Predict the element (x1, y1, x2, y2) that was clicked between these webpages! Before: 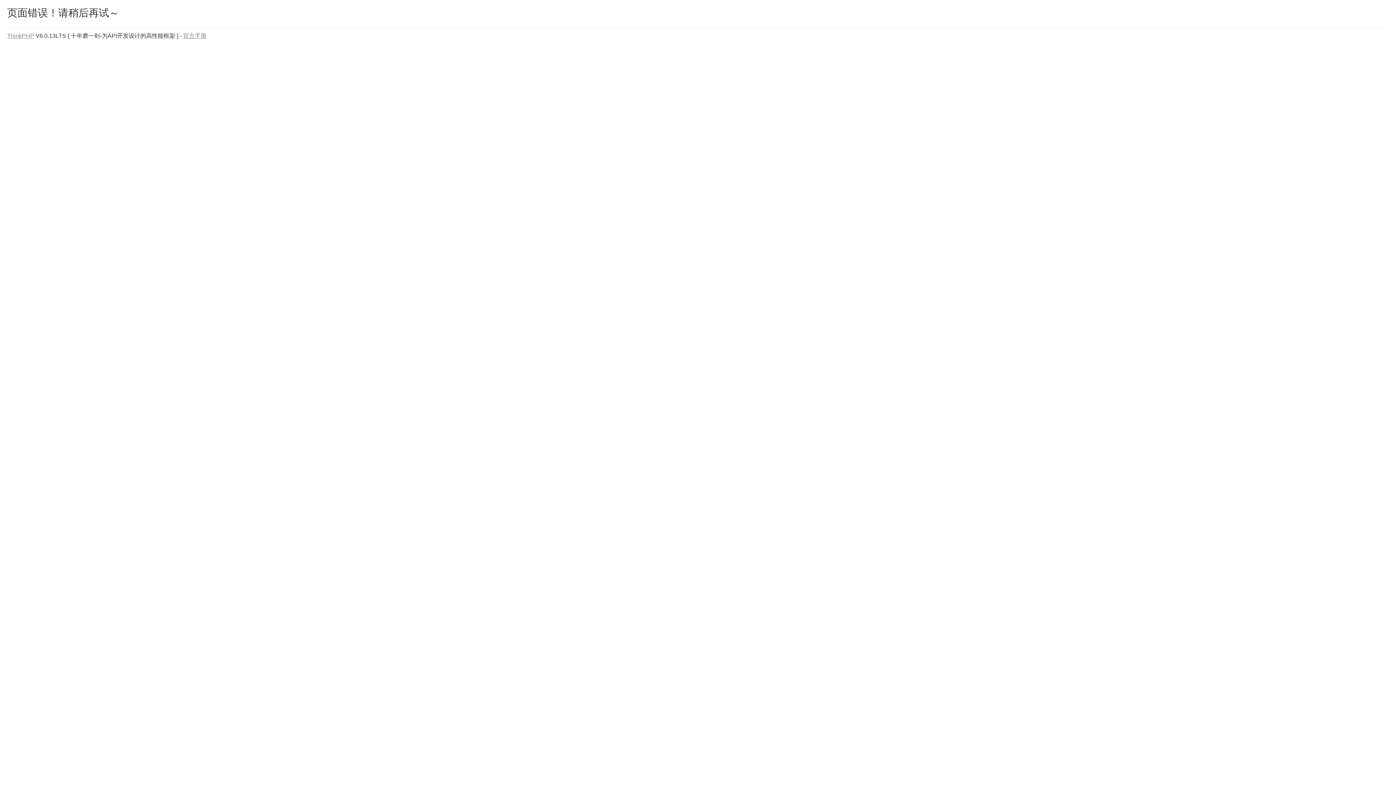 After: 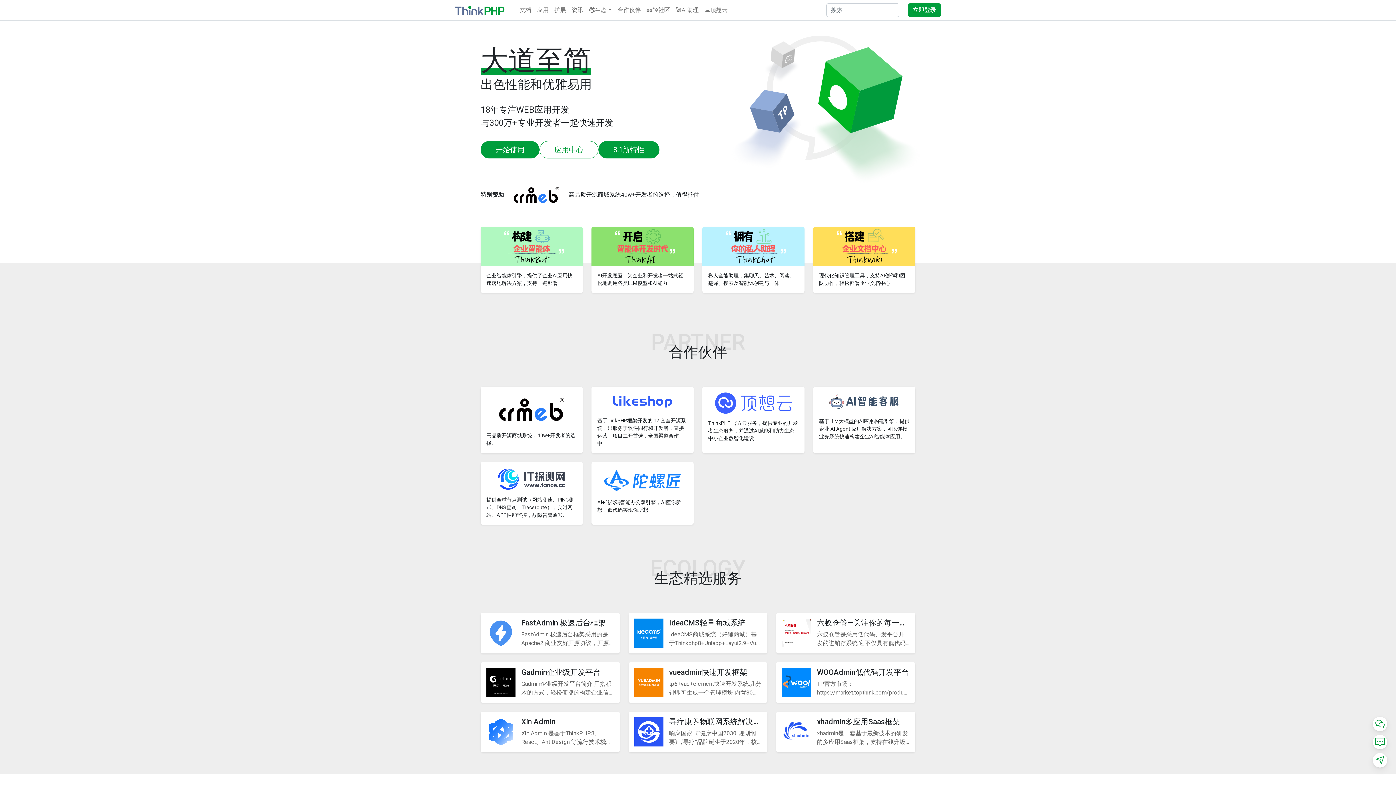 Action: label: ThinkPHP bbox: (7, 32, 34, 38)